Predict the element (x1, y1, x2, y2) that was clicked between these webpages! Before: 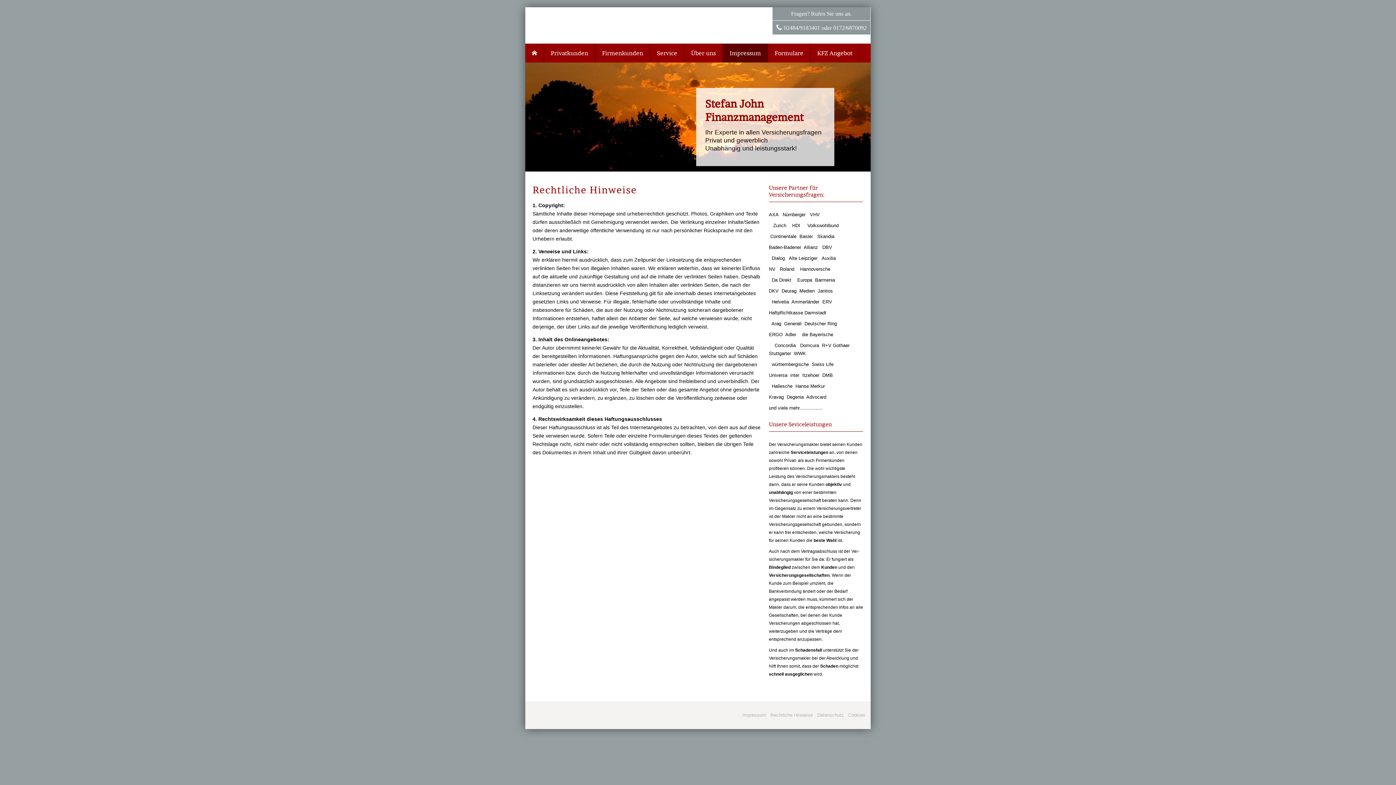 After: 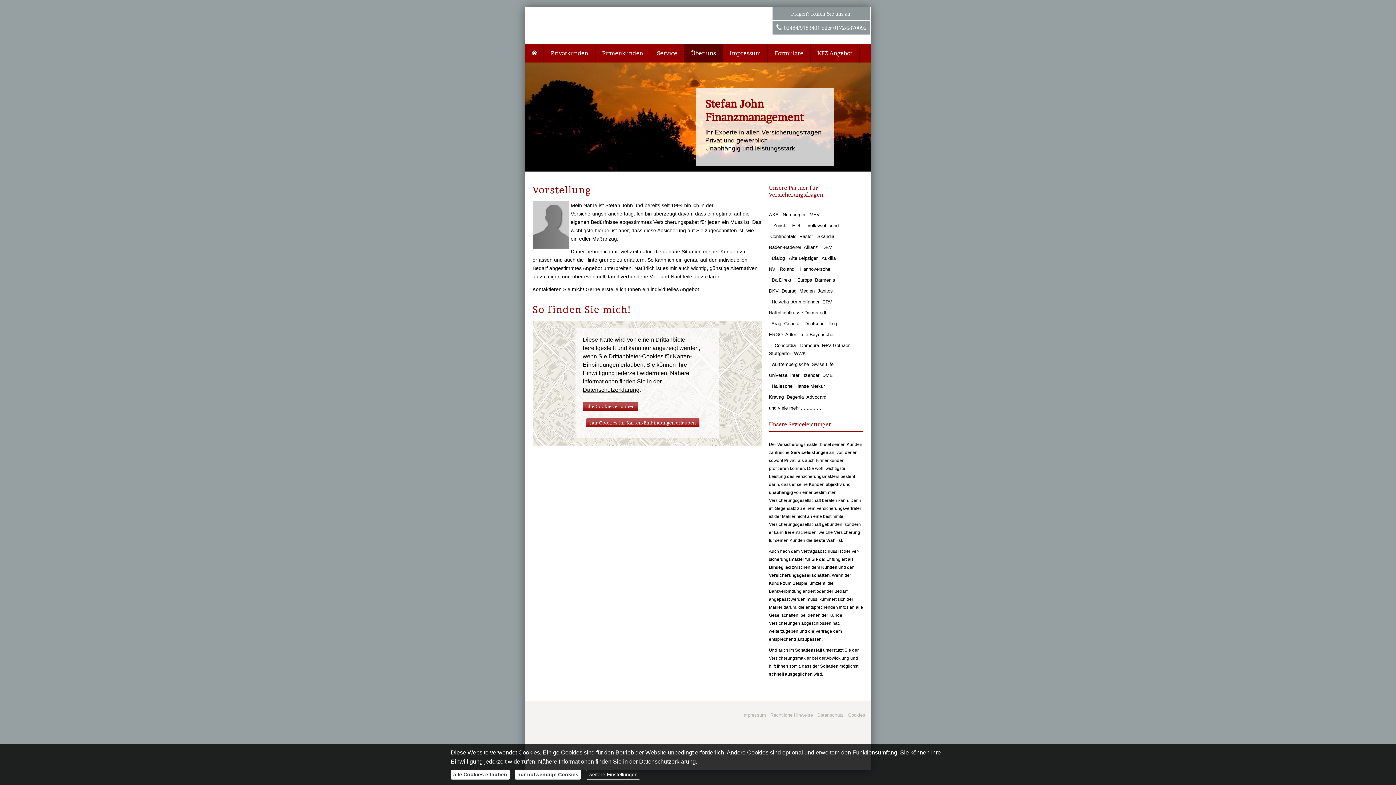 Action: label: Über uns bbox: (684, 43, 723, 62)